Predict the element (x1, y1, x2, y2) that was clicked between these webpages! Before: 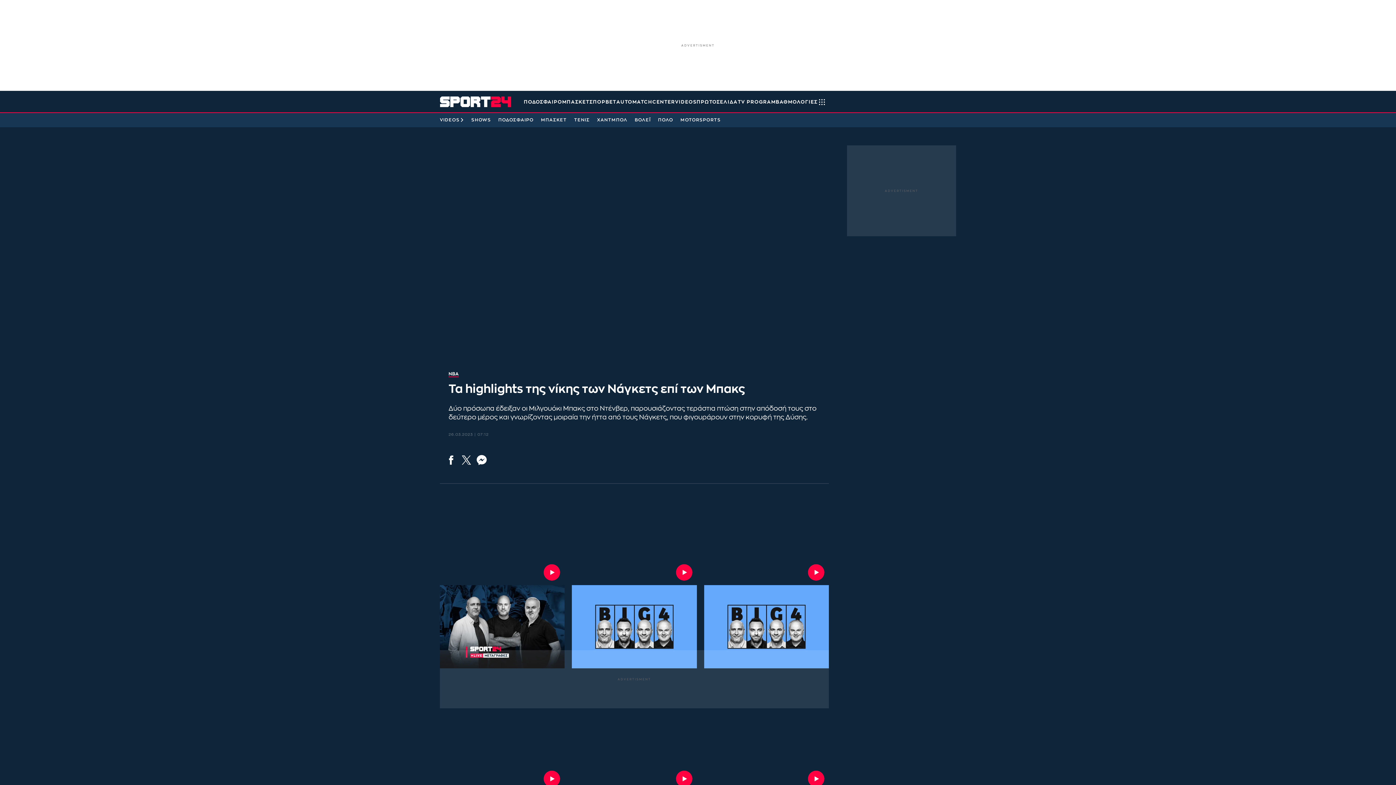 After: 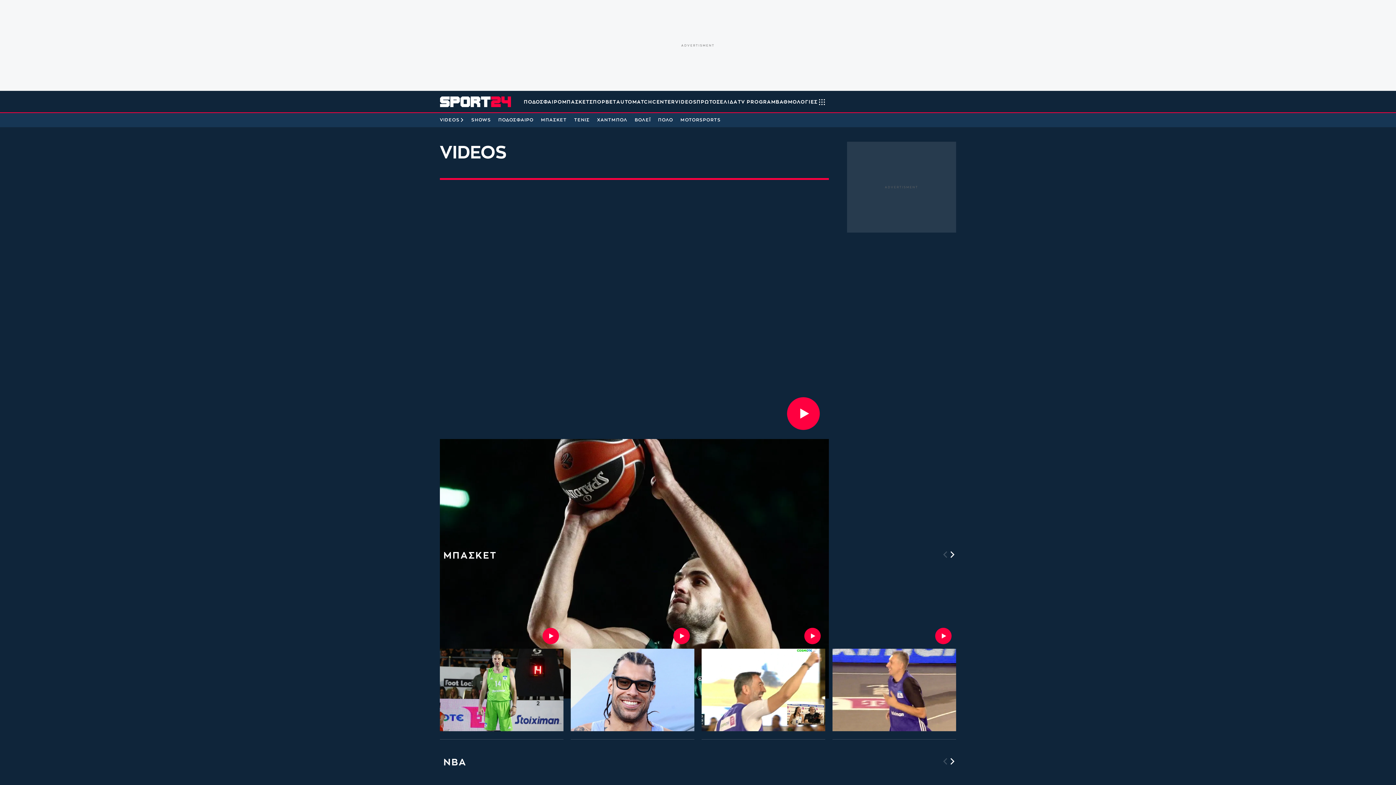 Action: label: VIDEOS bbox: (675, 90, 696, 112)